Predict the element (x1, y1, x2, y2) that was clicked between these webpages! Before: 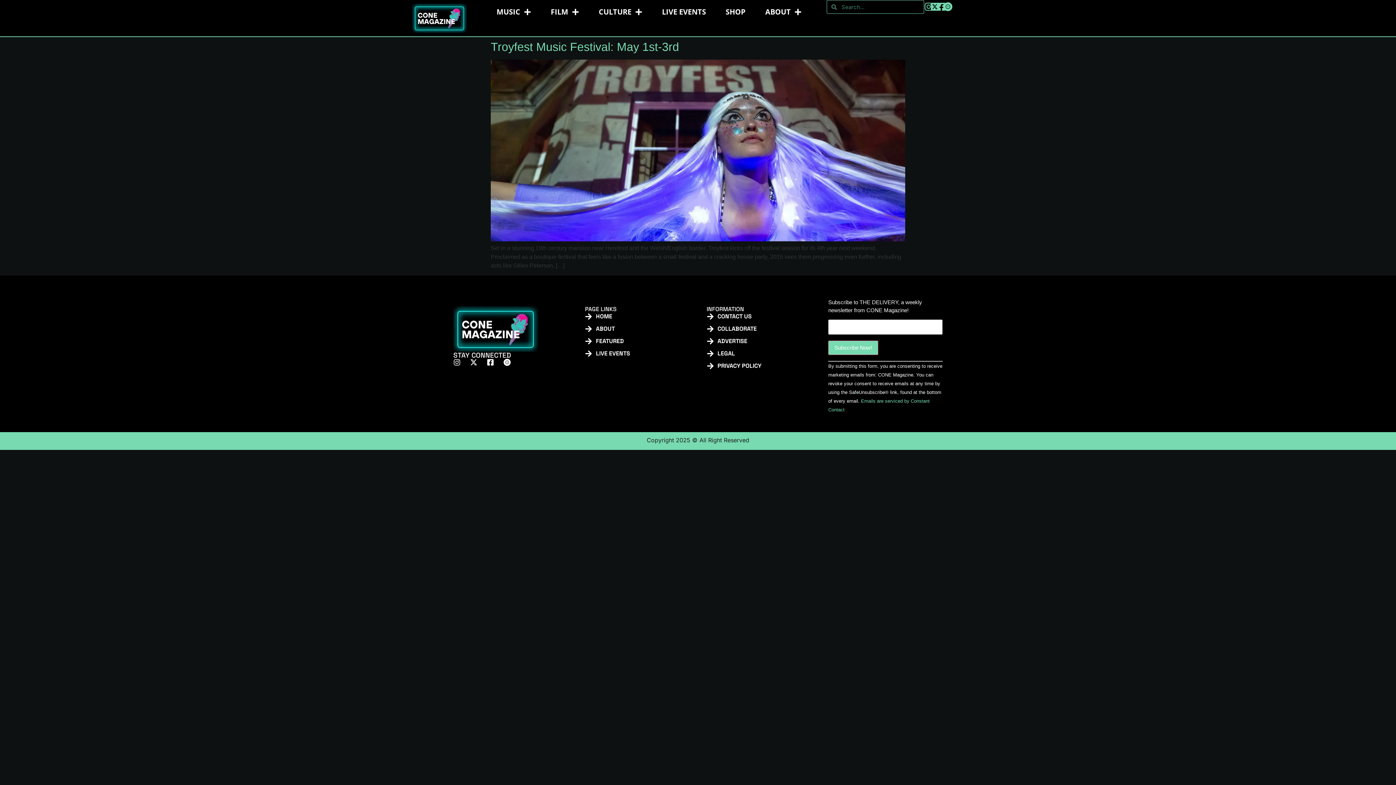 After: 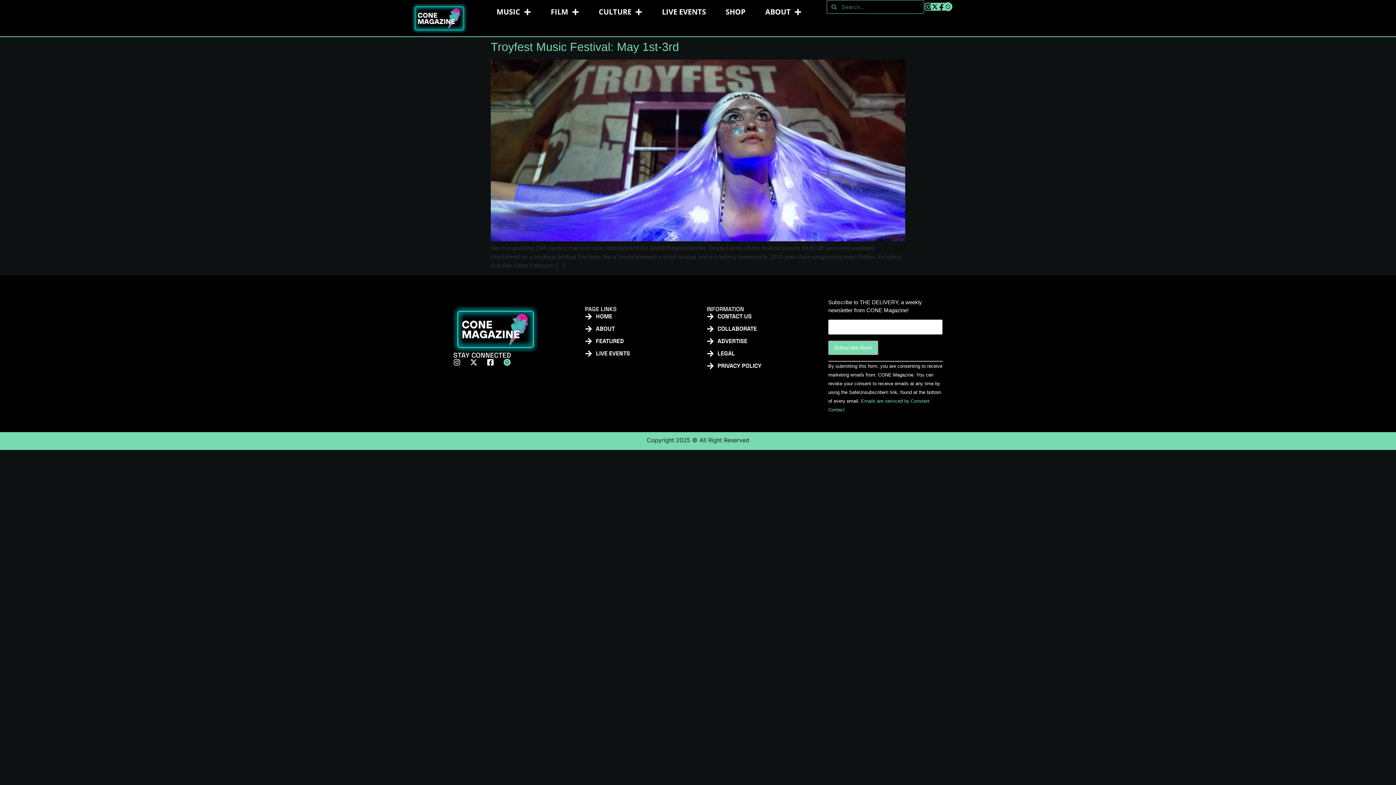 Action: bbox: (503, 358, 514, 366)